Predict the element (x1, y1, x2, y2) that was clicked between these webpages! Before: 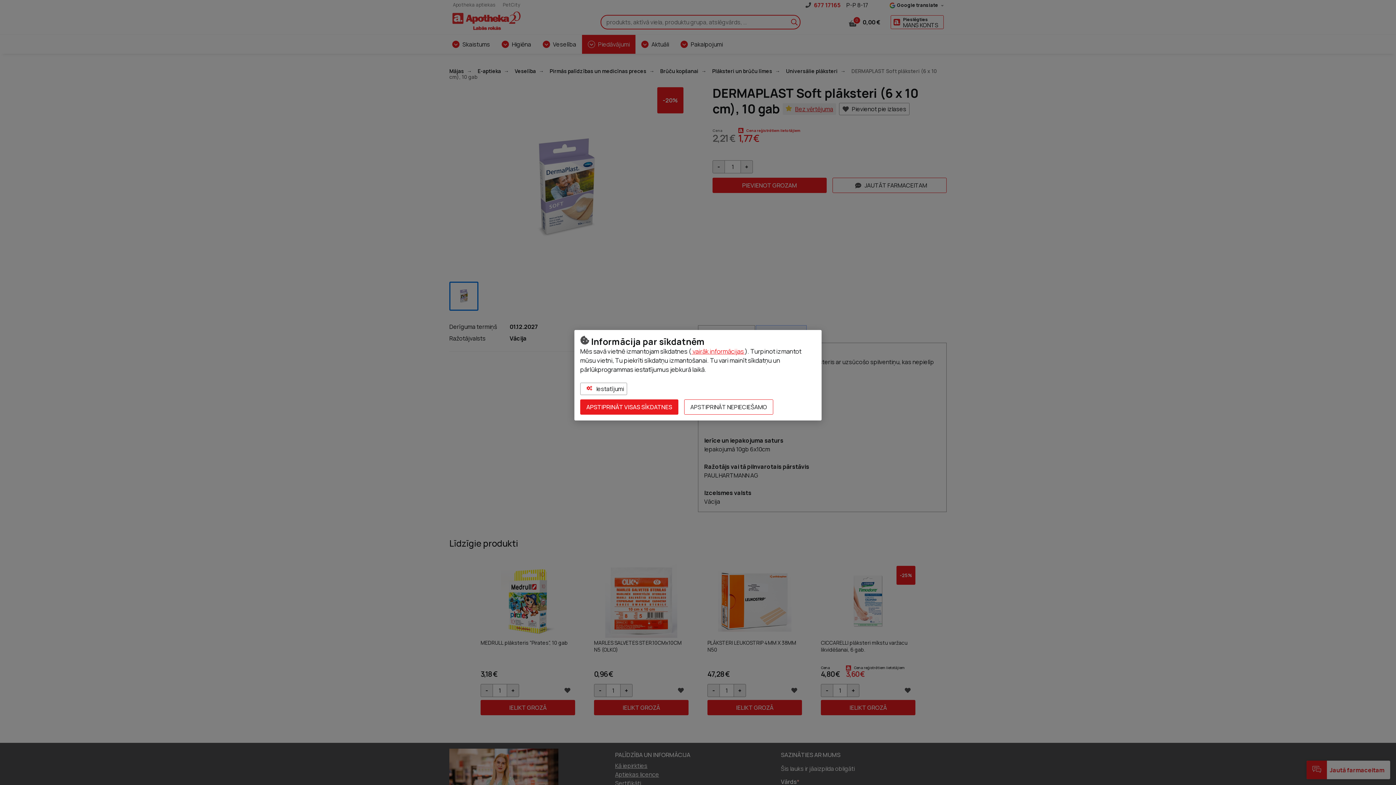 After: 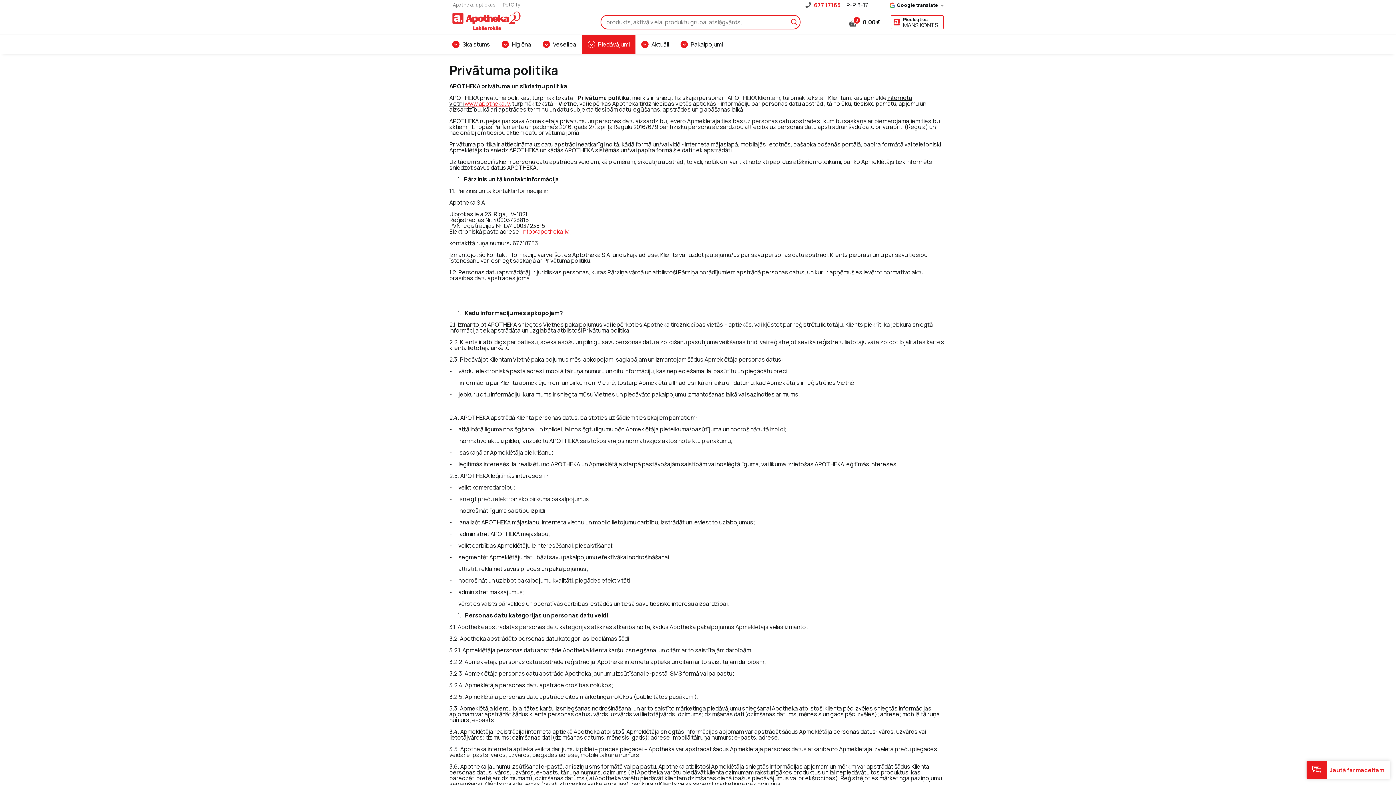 Action: label:  vairāk informācijas  bbox: (691, 347, 745, 355)